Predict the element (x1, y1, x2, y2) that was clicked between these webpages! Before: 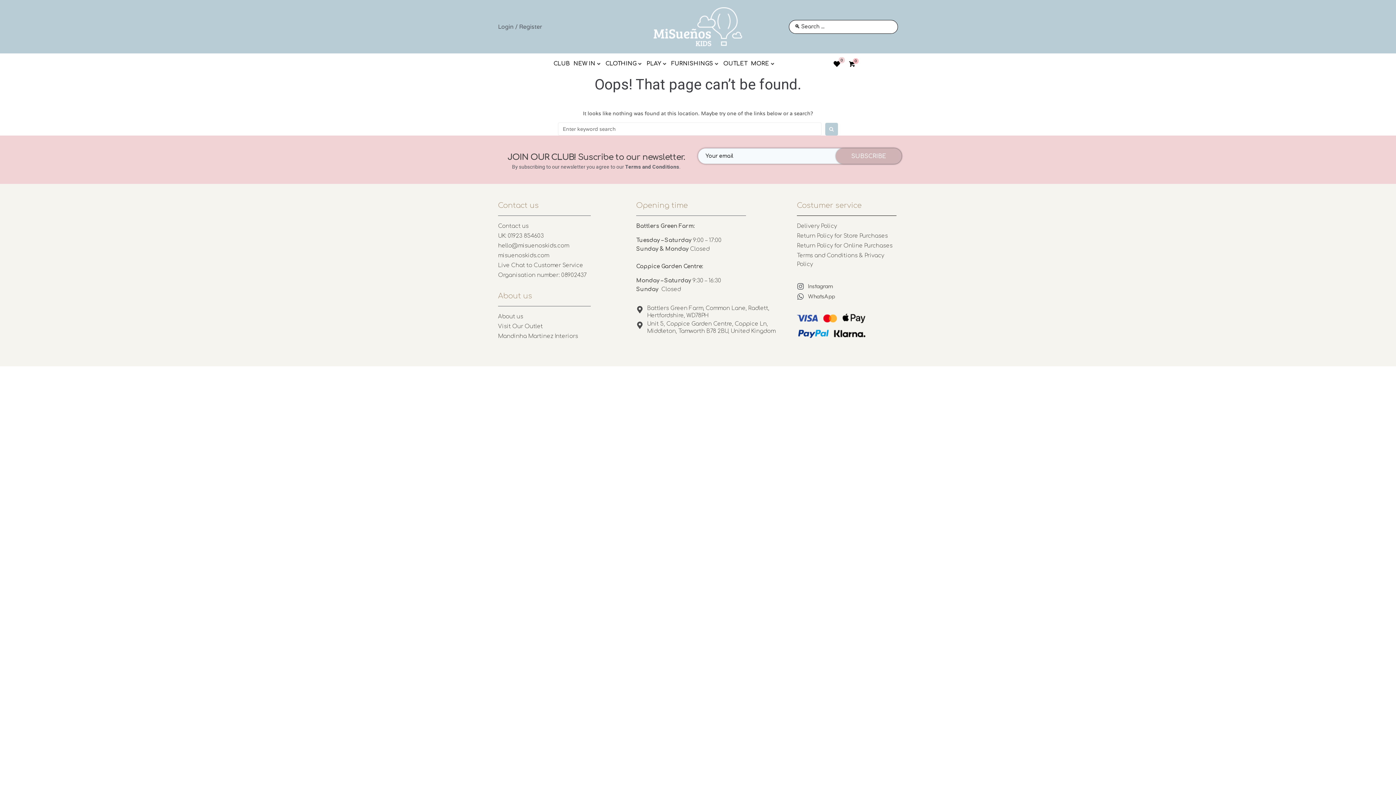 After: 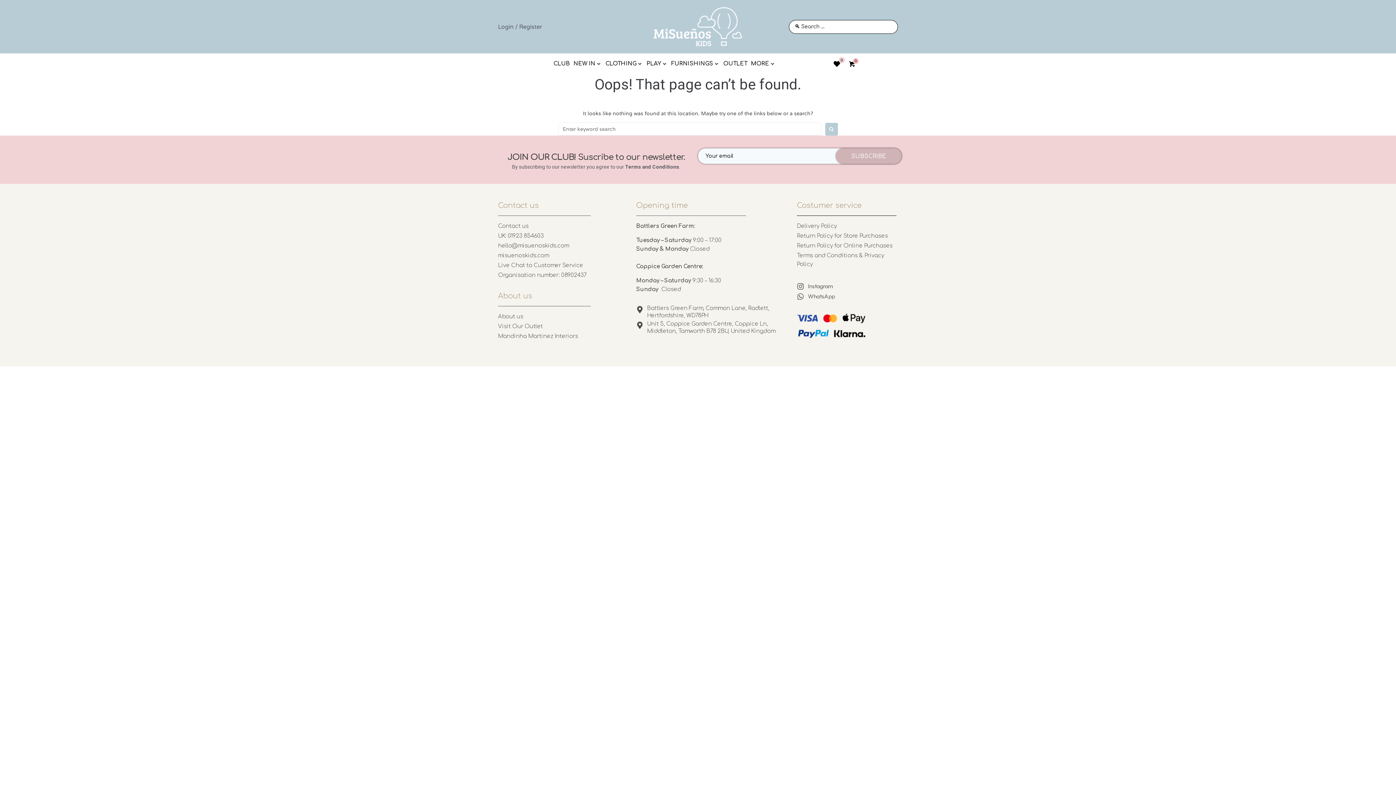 Action: label: Terms and Conditions & Privacy Policy bbox: (797, 251, 896, 269)